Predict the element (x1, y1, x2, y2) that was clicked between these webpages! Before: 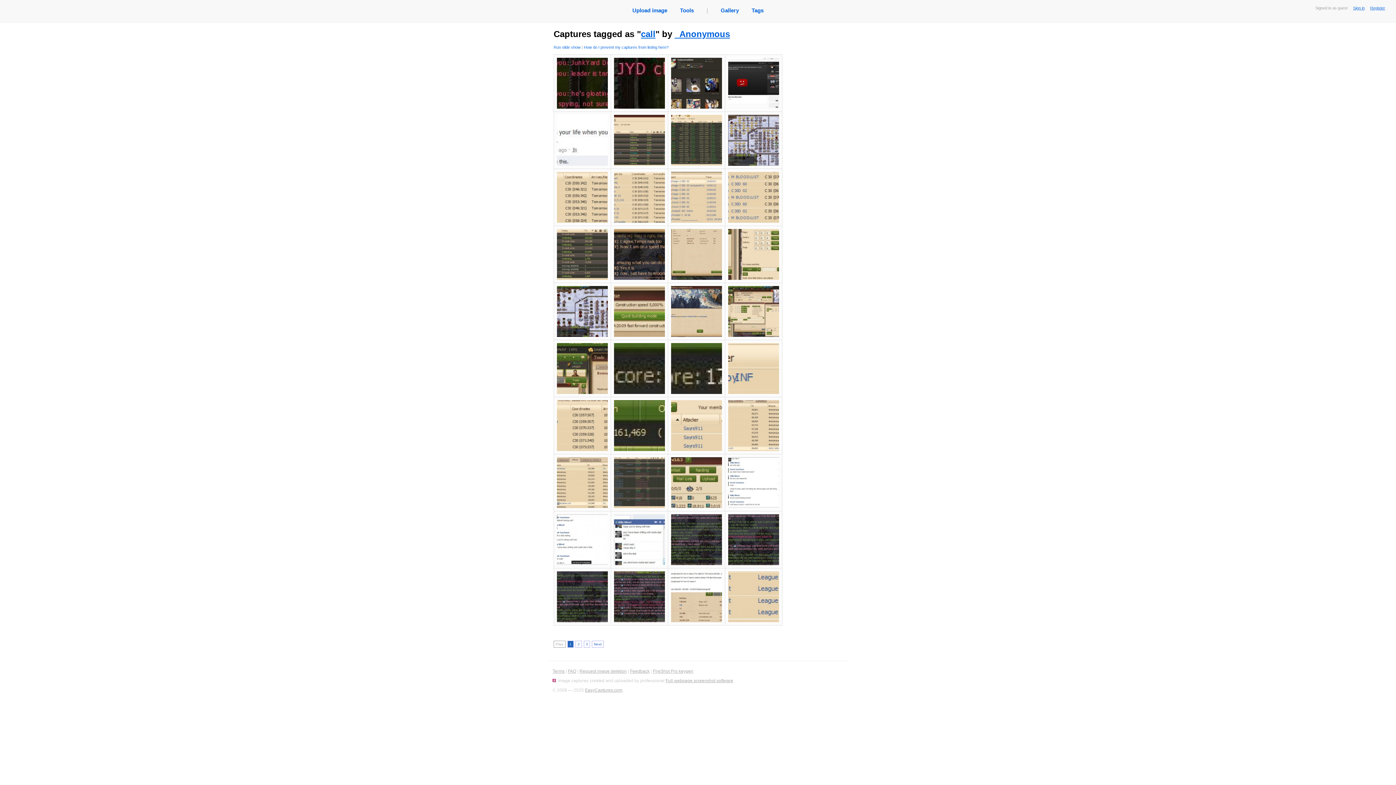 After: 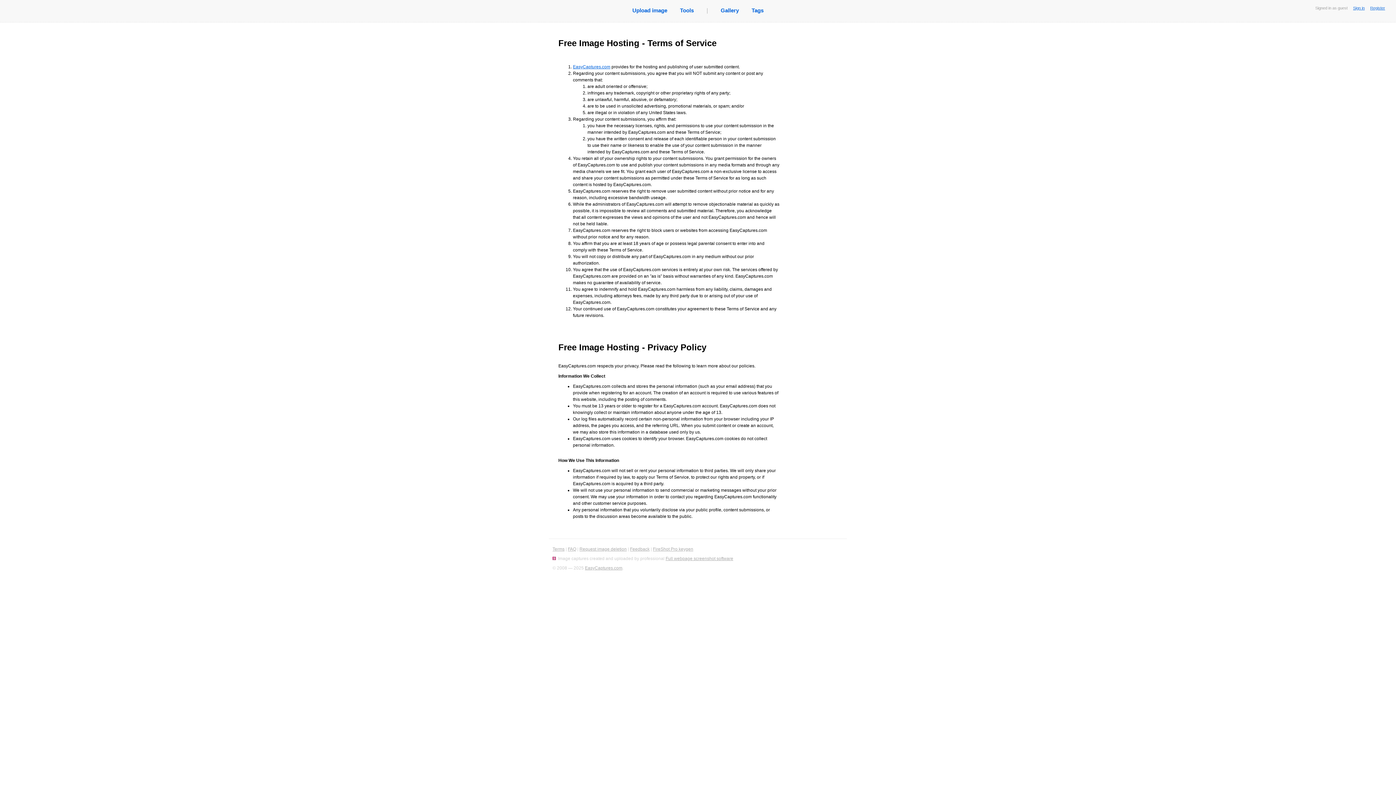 Action: bbox: (552, 669, 564, 674) label: Terms